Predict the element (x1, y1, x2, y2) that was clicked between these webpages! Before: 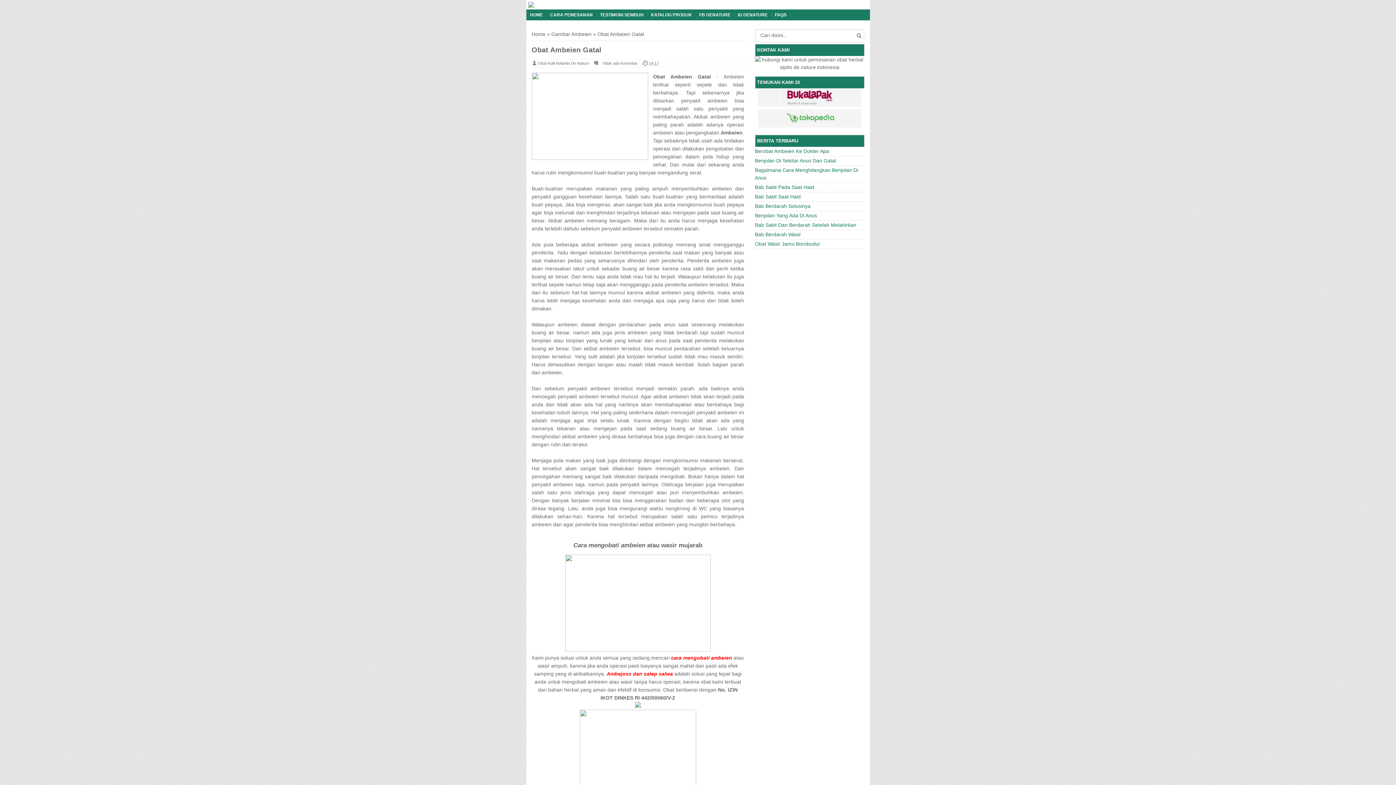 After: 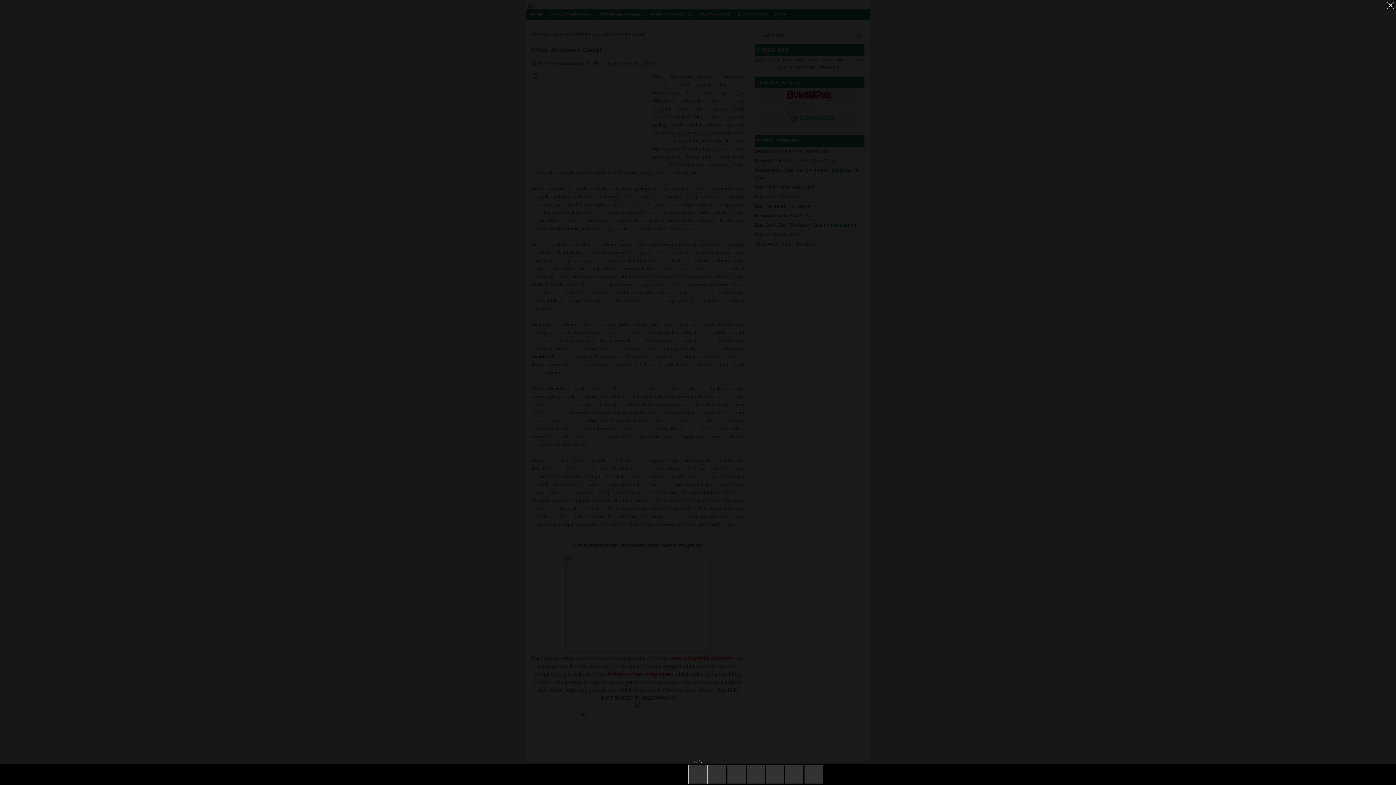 Action: bbox: (565, 647, 710, 653)